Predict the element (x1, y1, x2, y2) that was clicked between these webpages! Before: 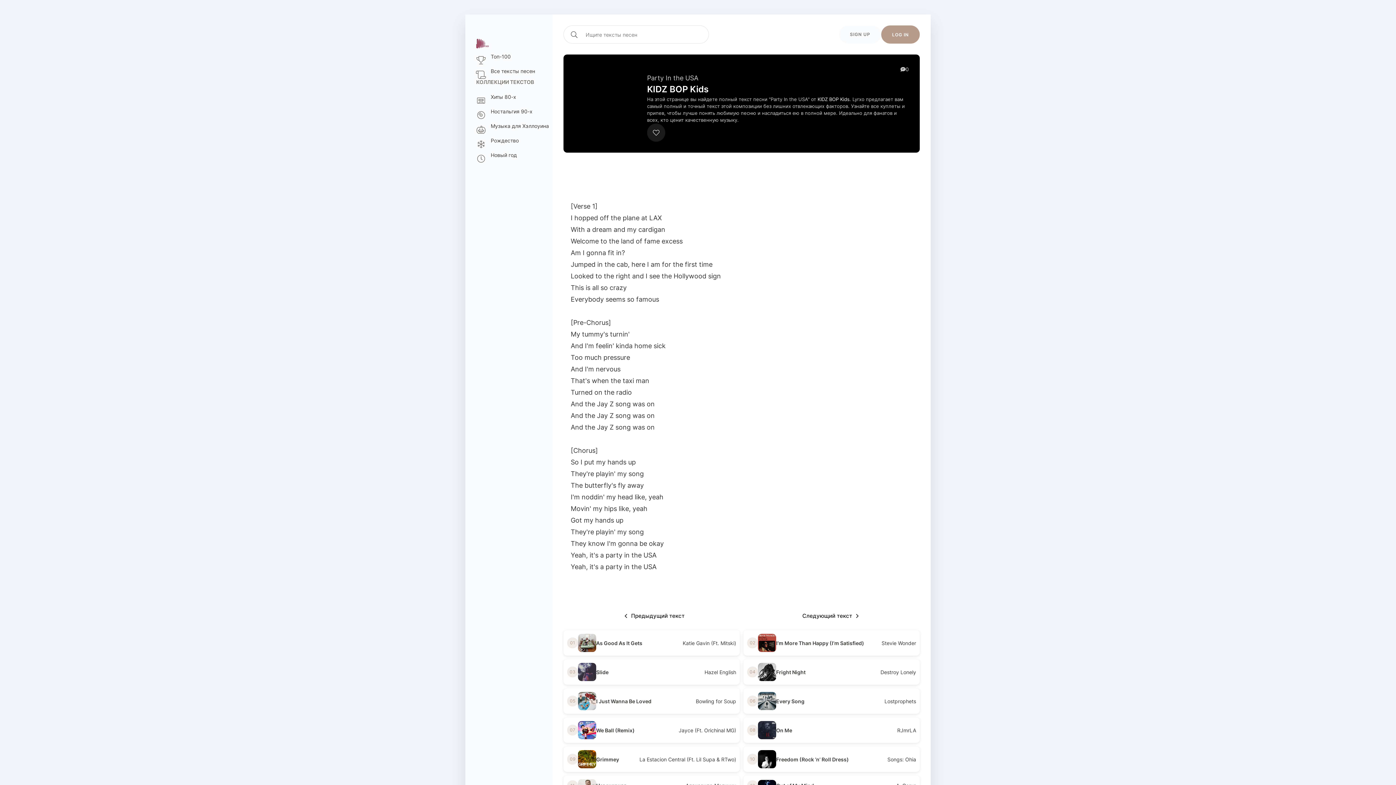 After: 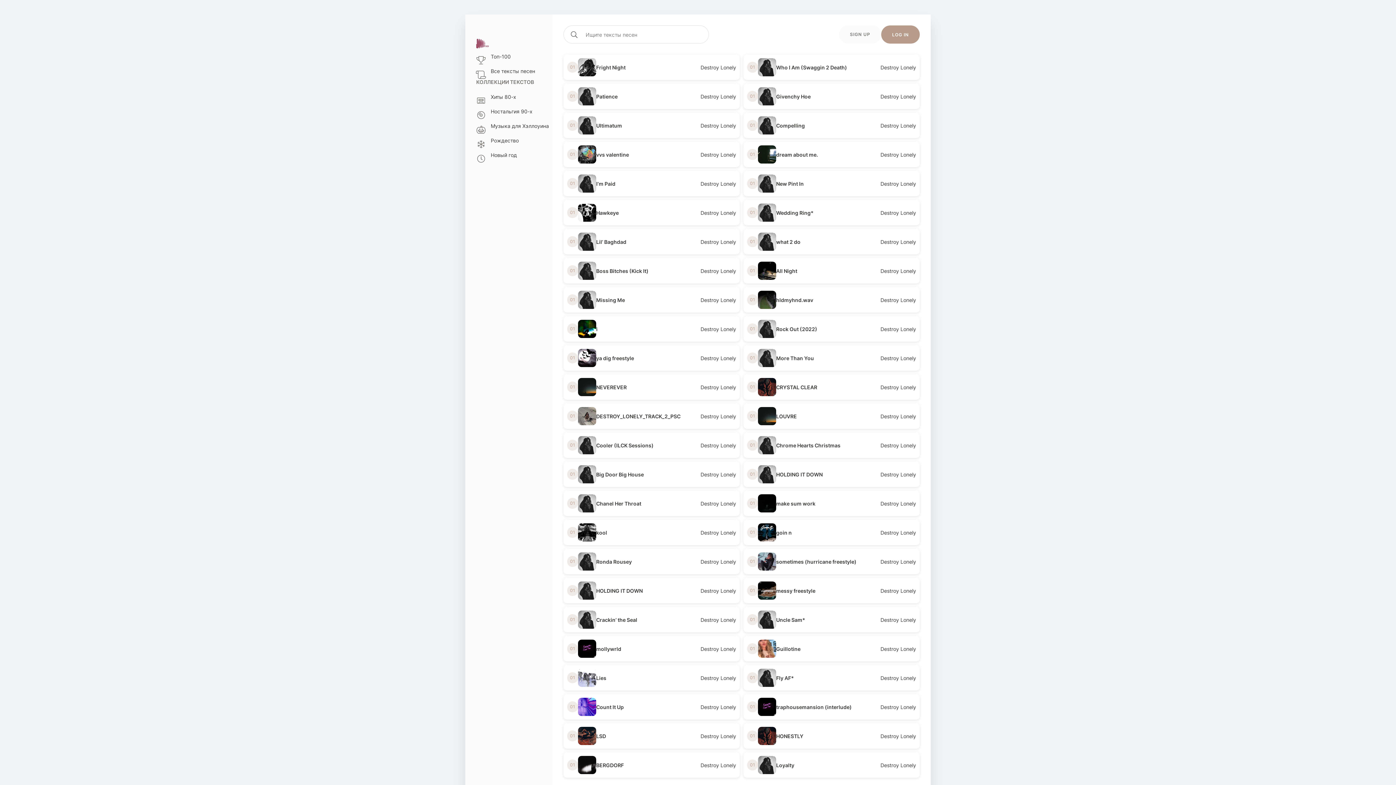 Action: bbox: (880, 669, 916, 675) label: Destroy Lonely